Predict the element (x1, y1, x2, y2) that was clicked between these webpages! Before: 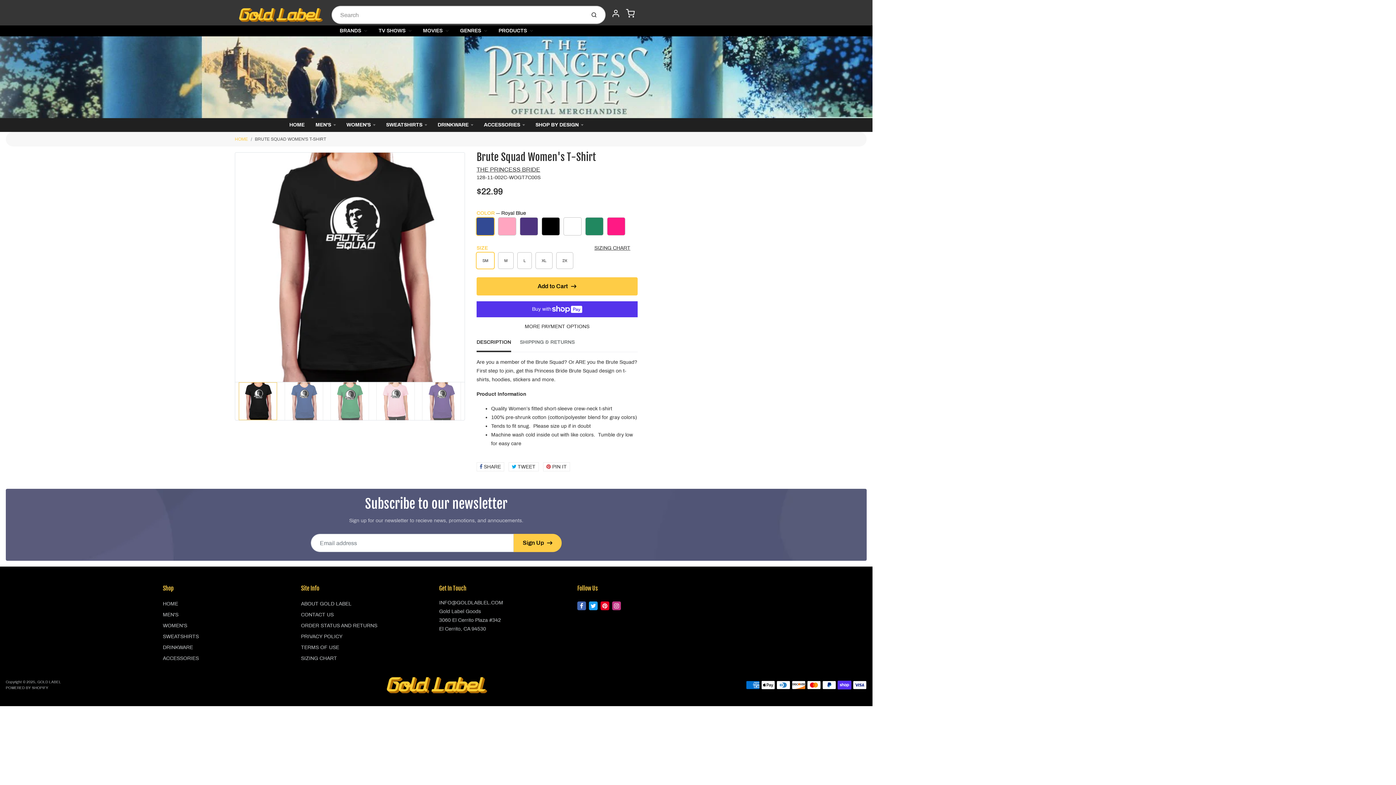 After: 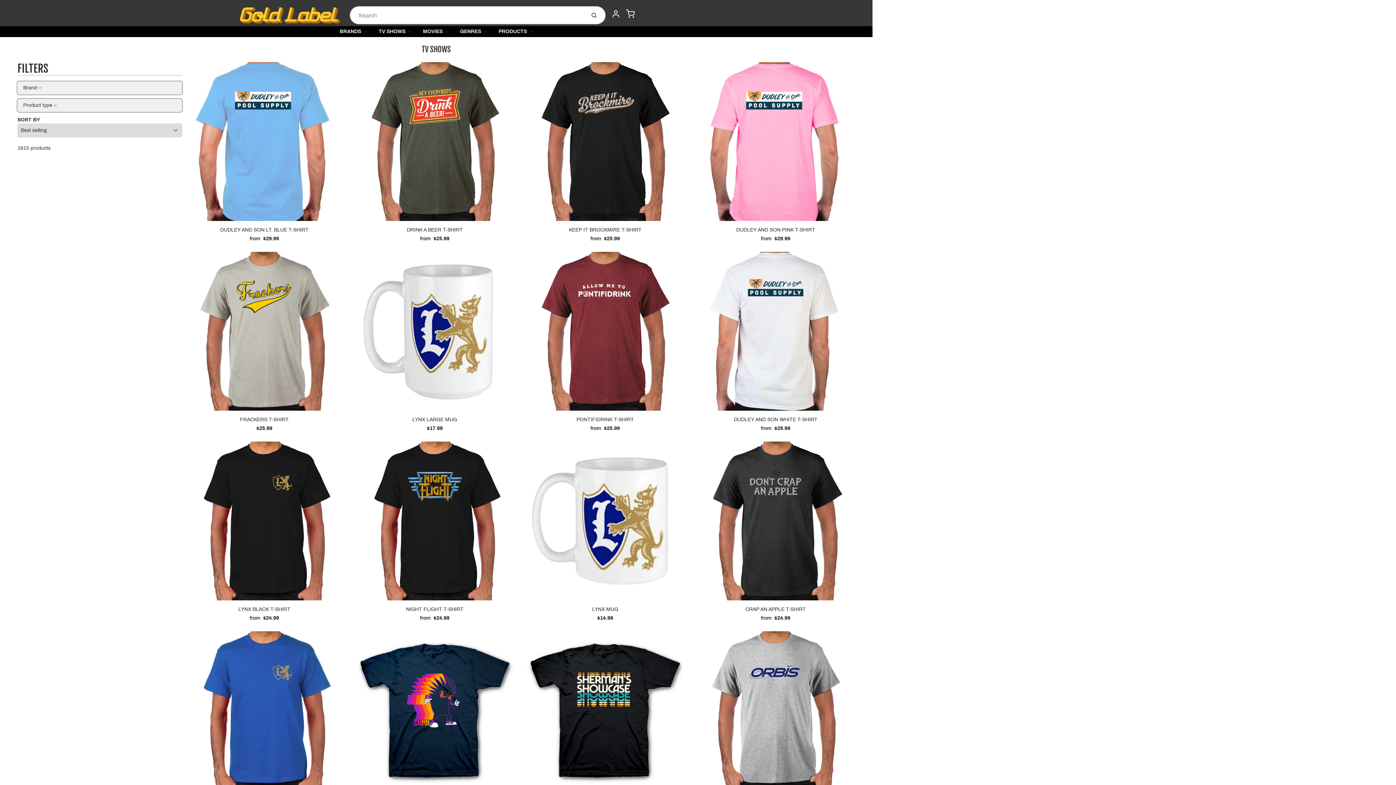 Action: label: TV SHOWS bbox: (372, 25, 417, 36)